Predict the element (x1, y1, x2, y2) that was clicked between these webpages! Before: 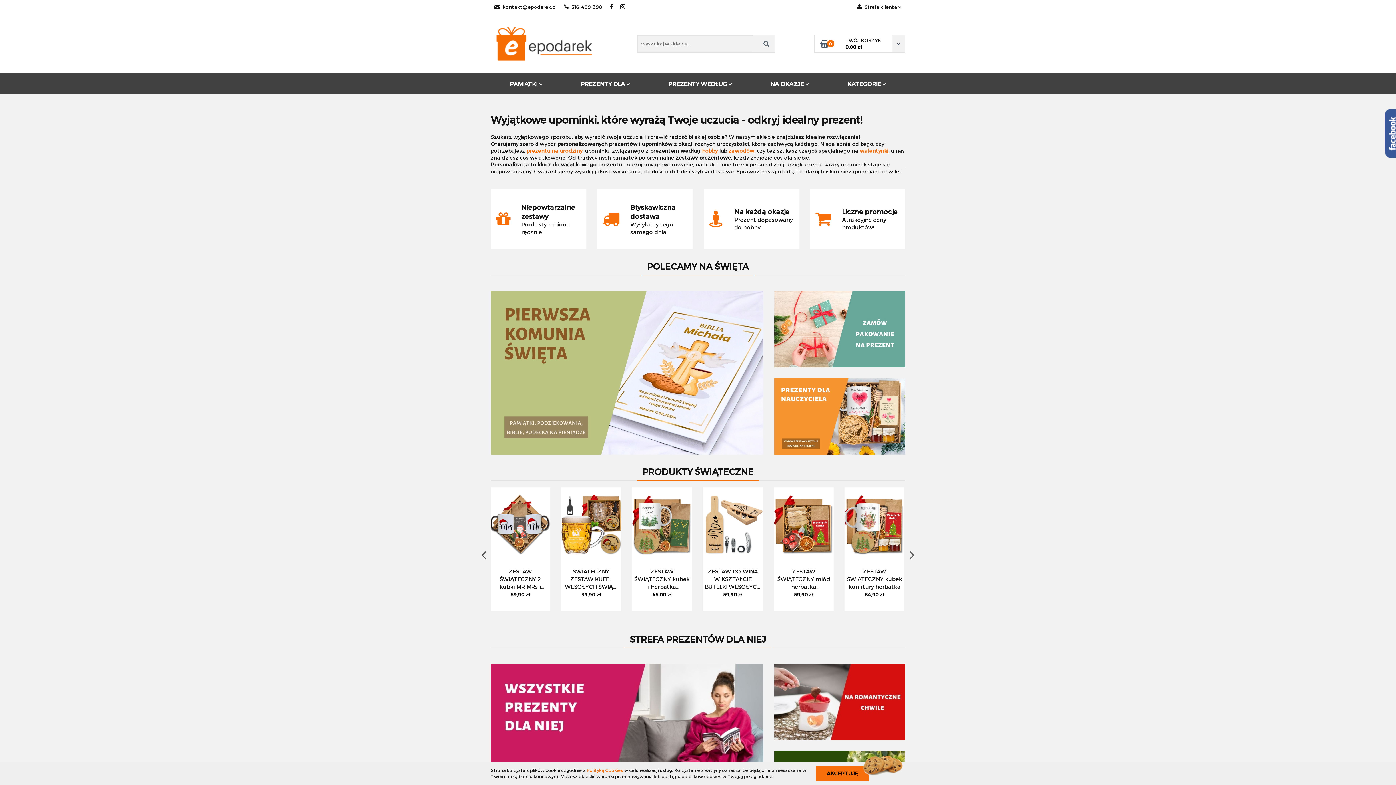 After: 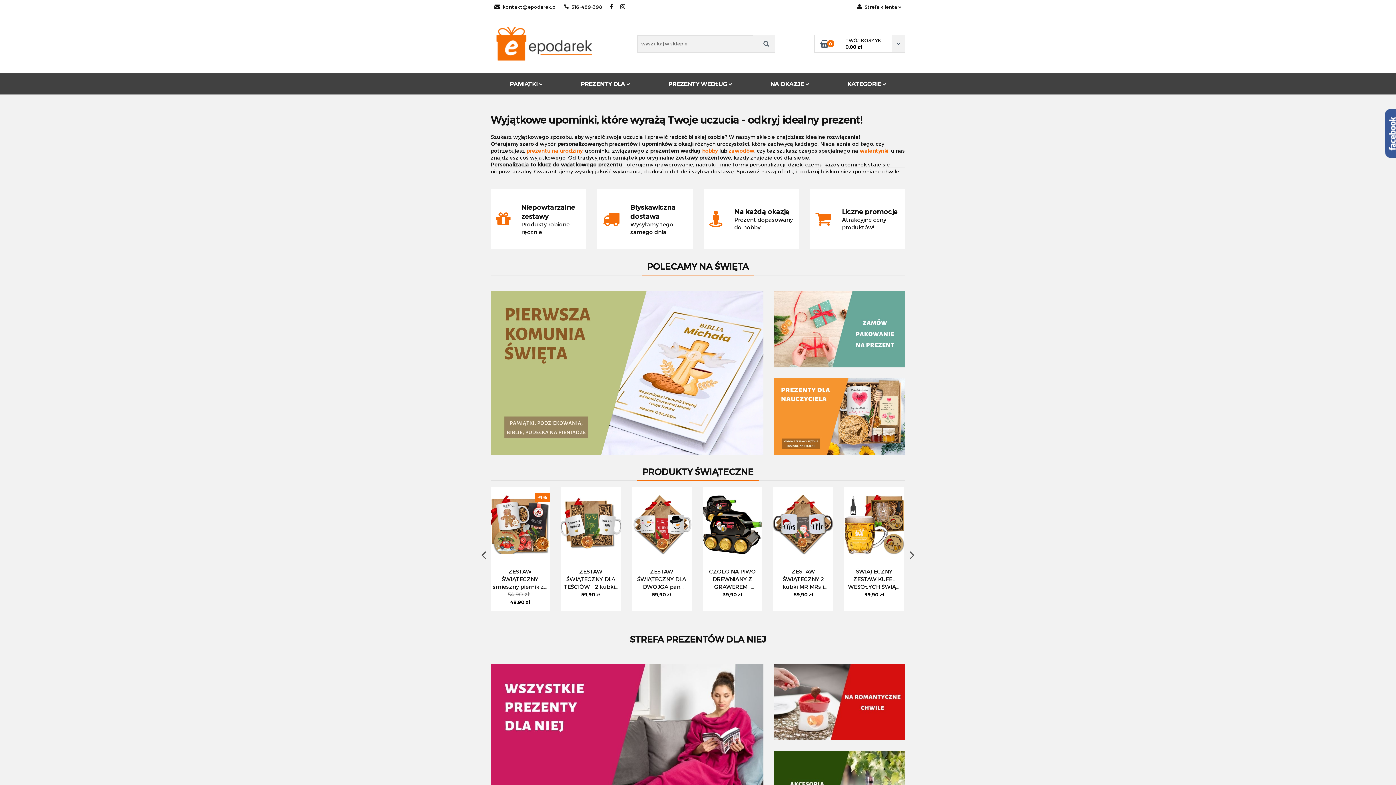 Action: bbox: (816, 766, 869, 781) label: AKCEPTUJĘ